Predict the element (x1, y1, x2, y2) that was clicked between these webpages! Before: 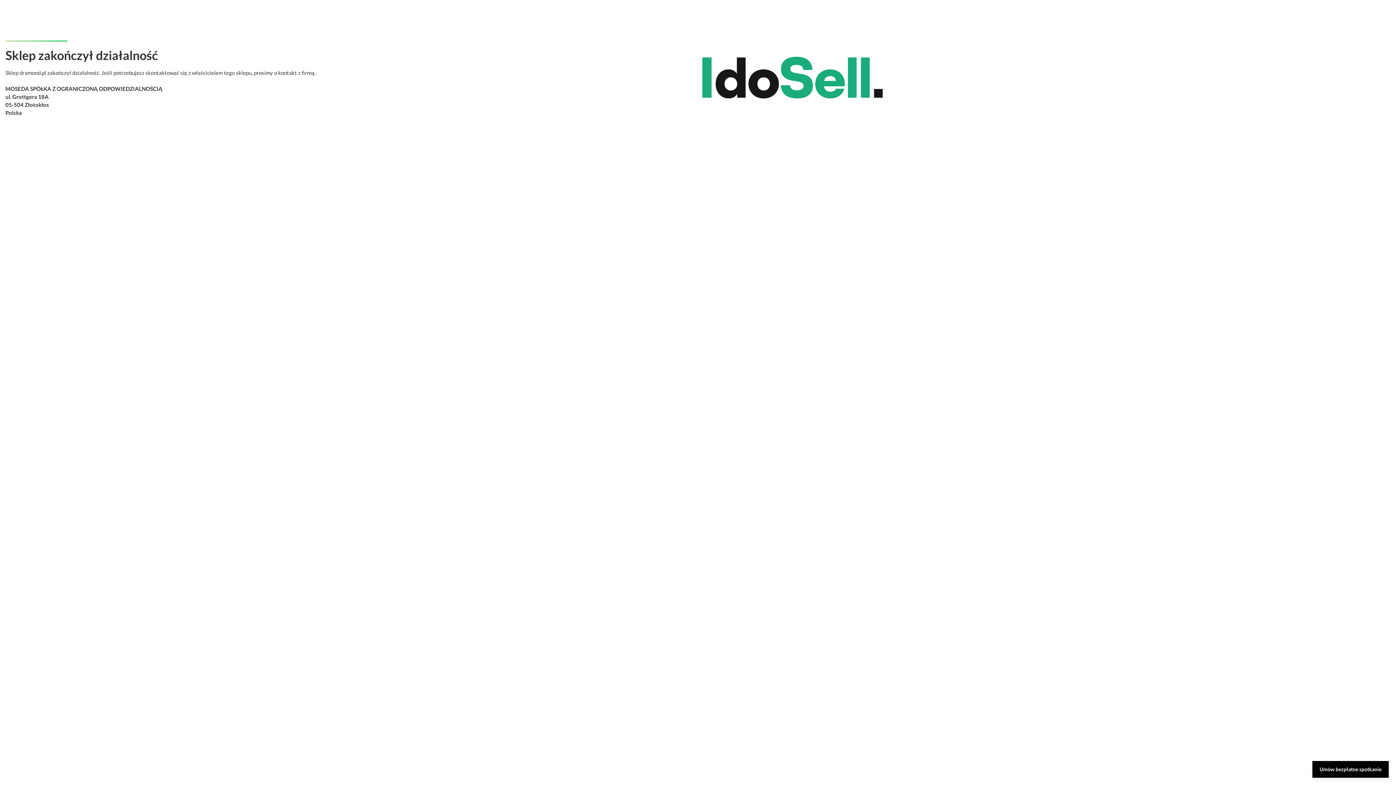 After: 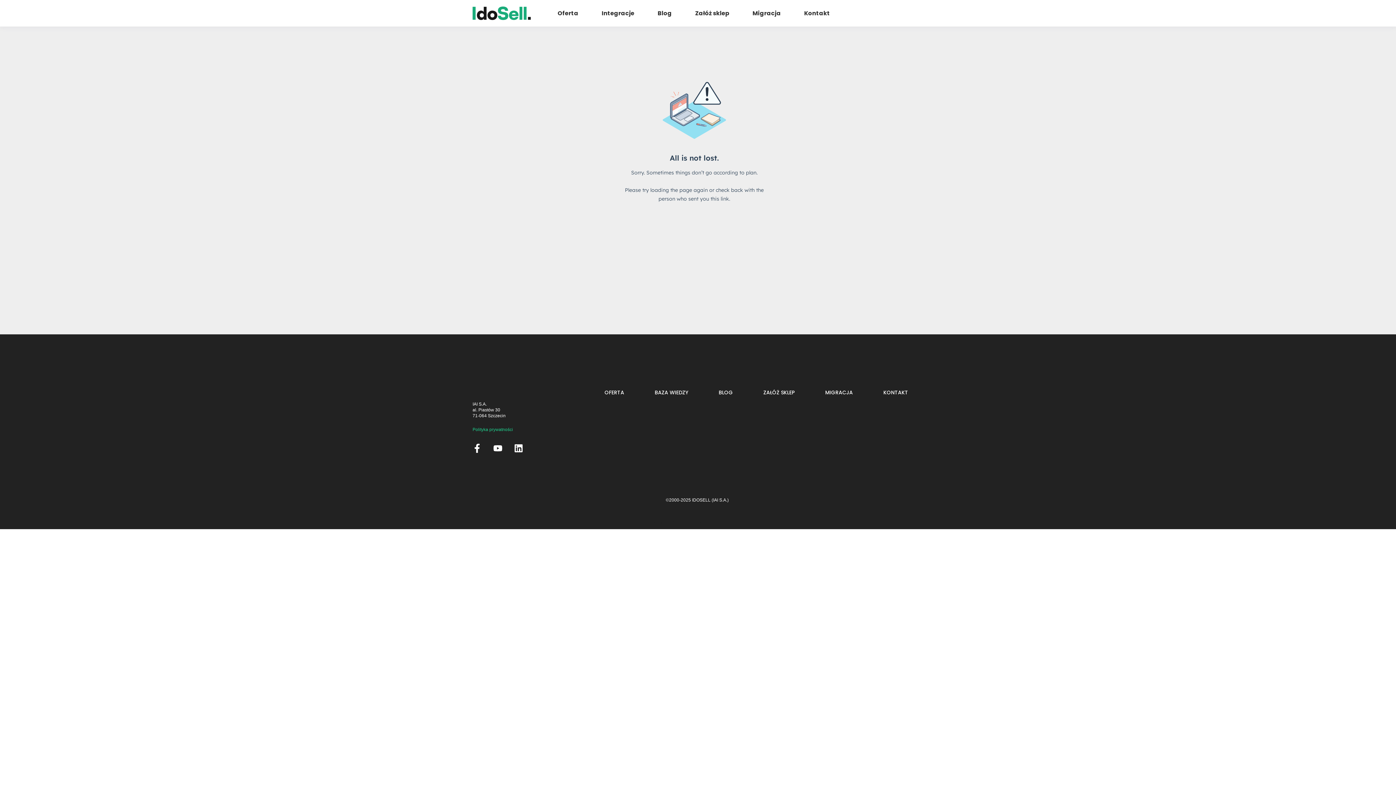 Action: bbox: (1312, 761, 1389, 778) label: Umów bezpłatne spotkanie